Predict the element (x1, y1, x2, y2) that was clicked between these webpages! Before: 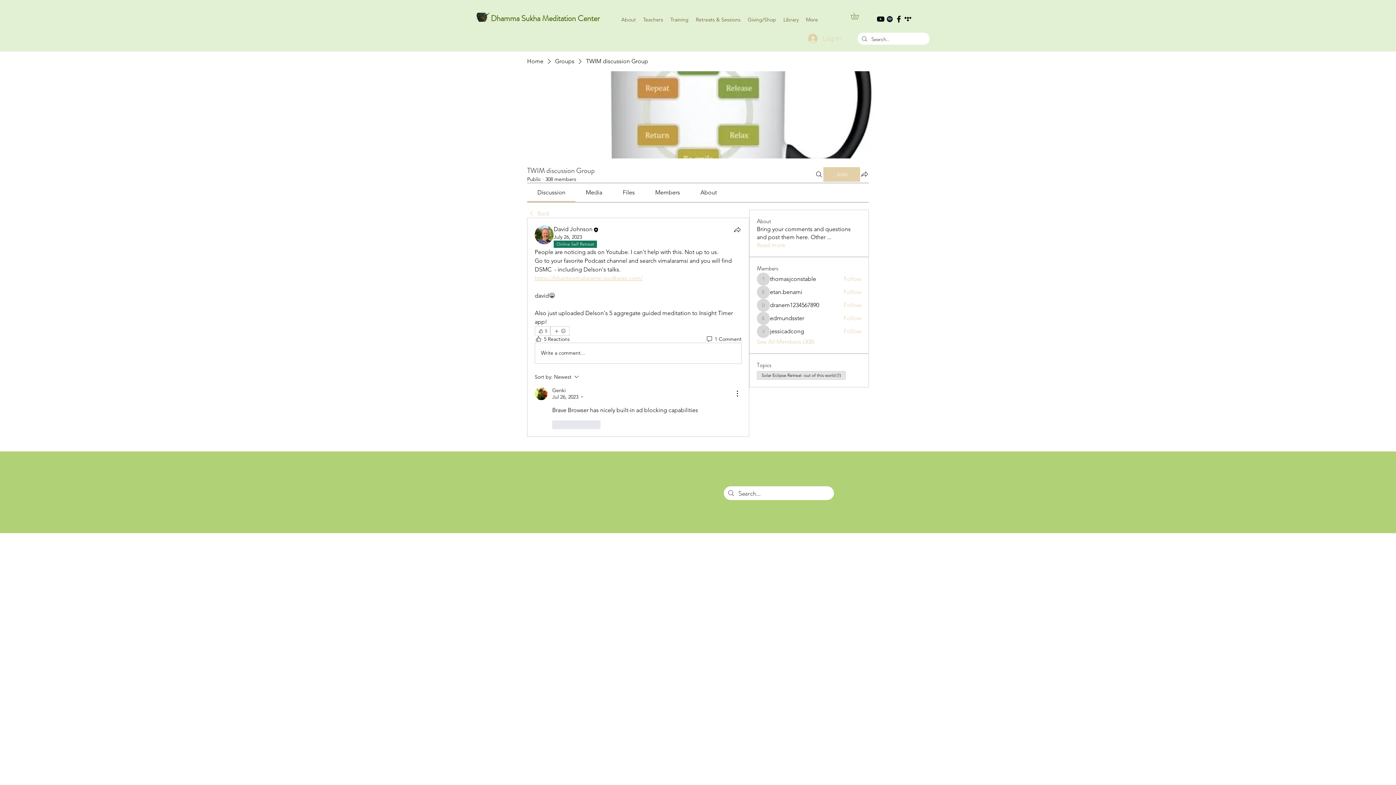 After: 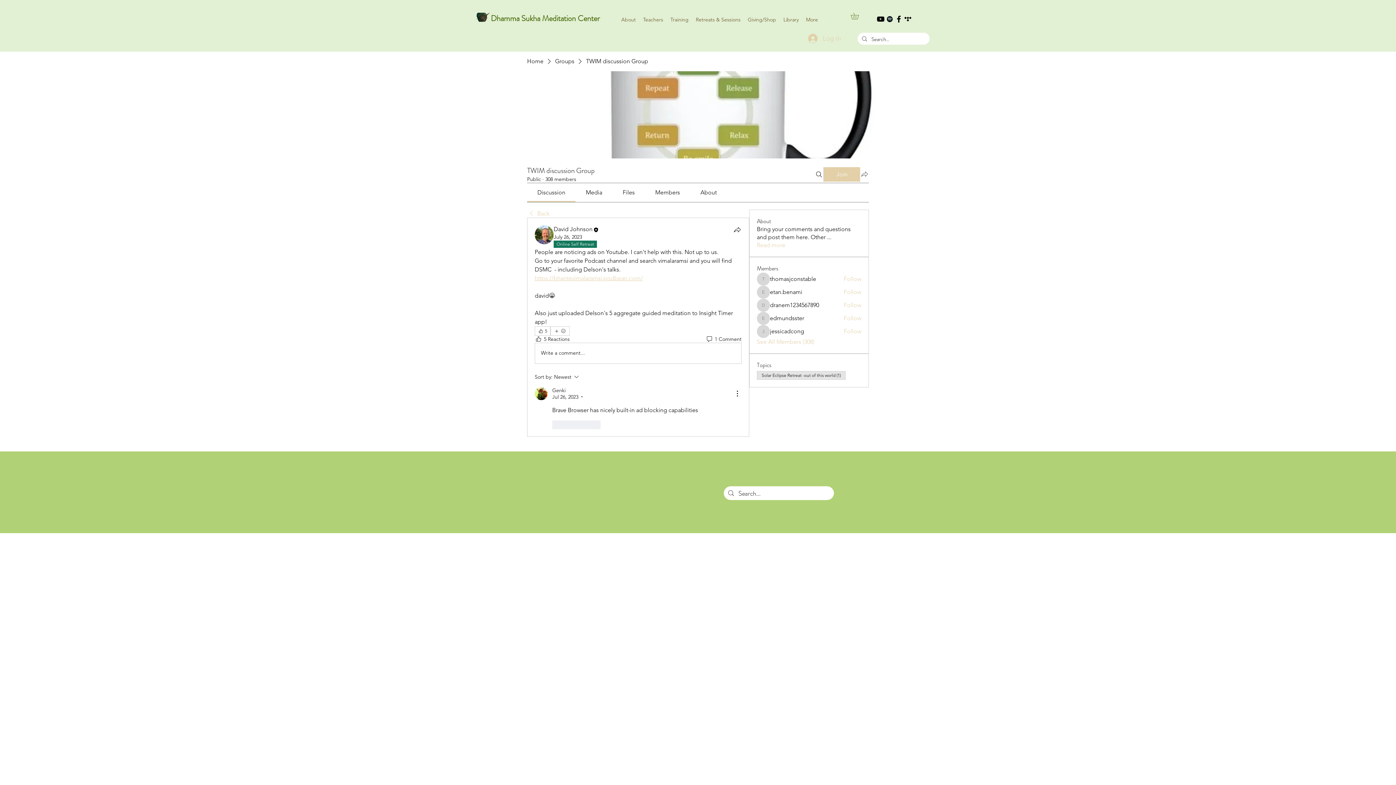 Action: bbox: (860, 169, 869, 178) label: Share group